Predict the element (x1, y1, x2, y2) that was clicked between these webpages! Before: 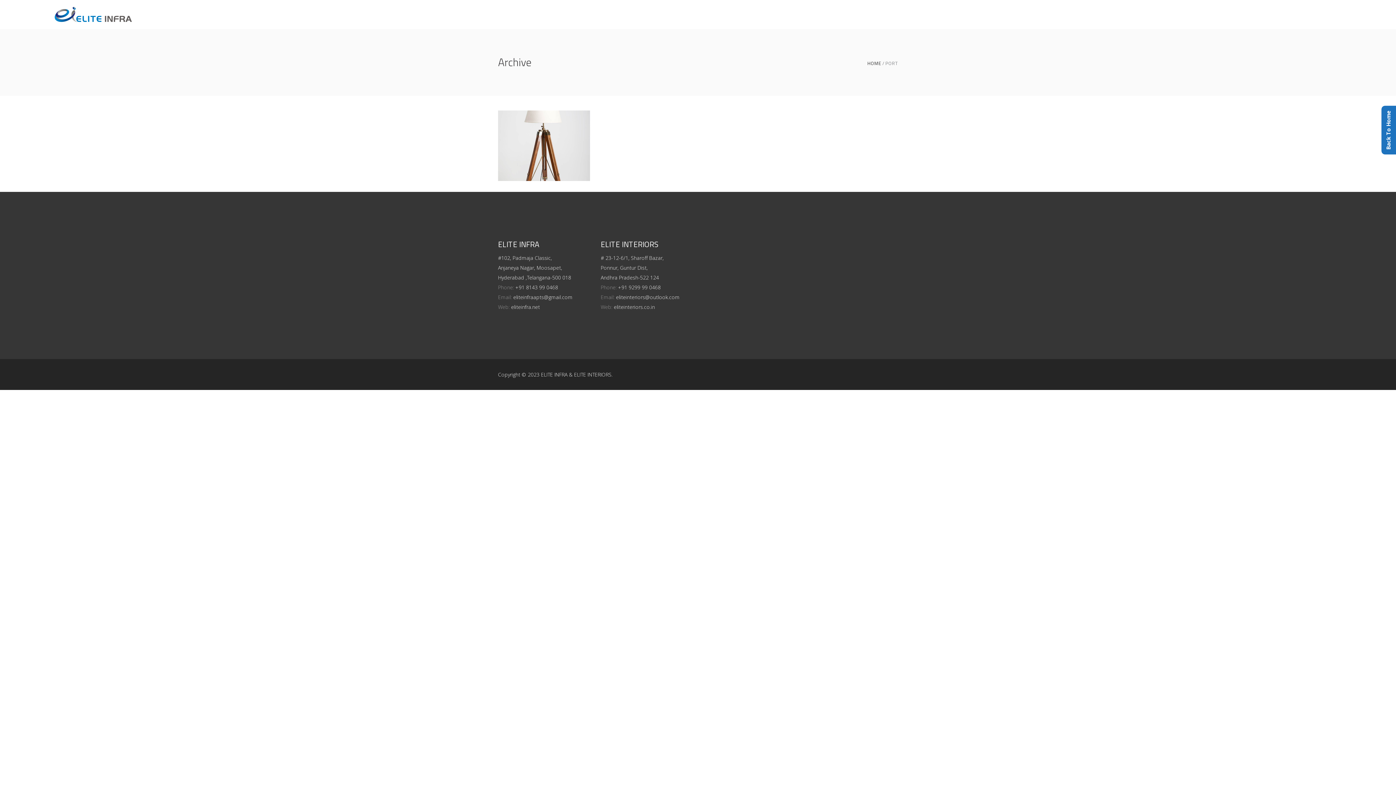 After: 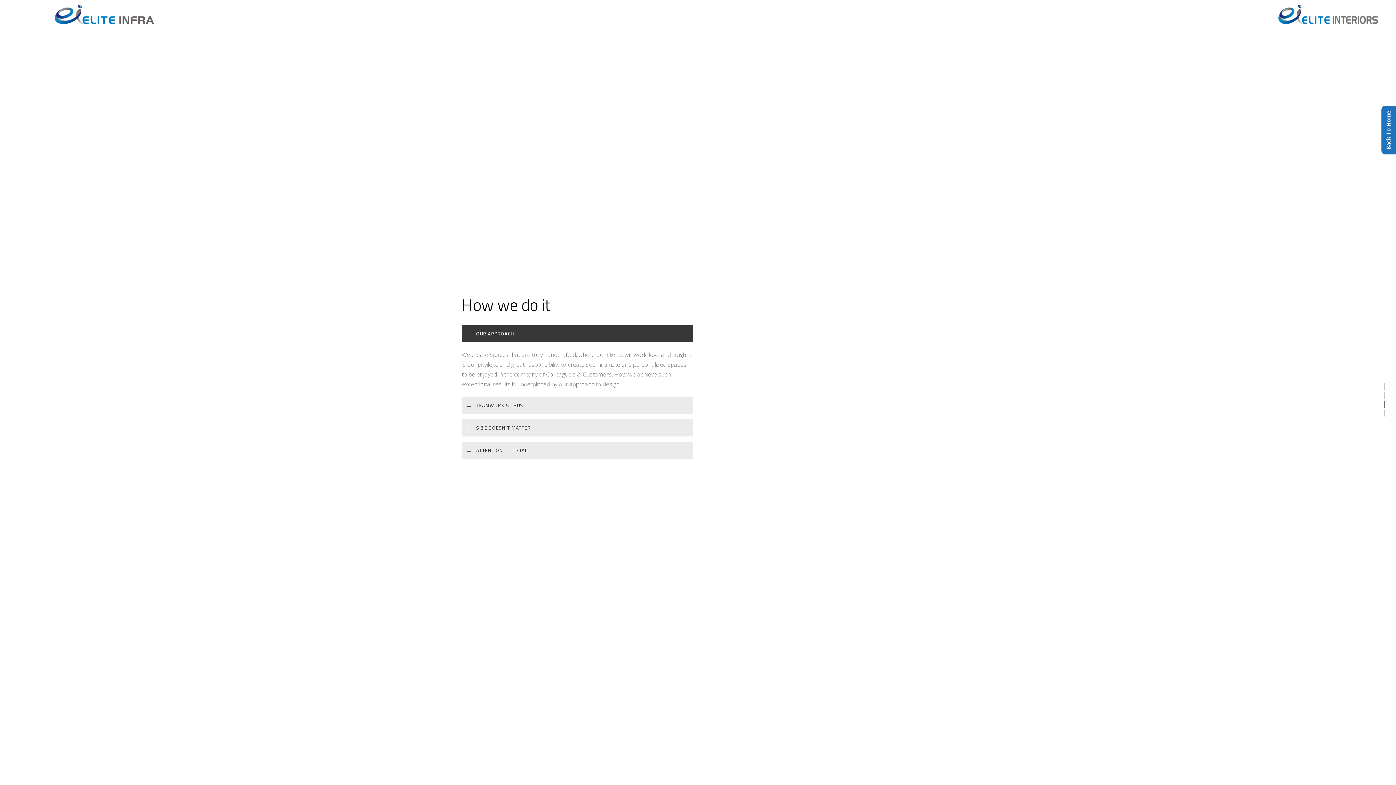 Action: bbox: (867, 60, 881, 65) label: HOME